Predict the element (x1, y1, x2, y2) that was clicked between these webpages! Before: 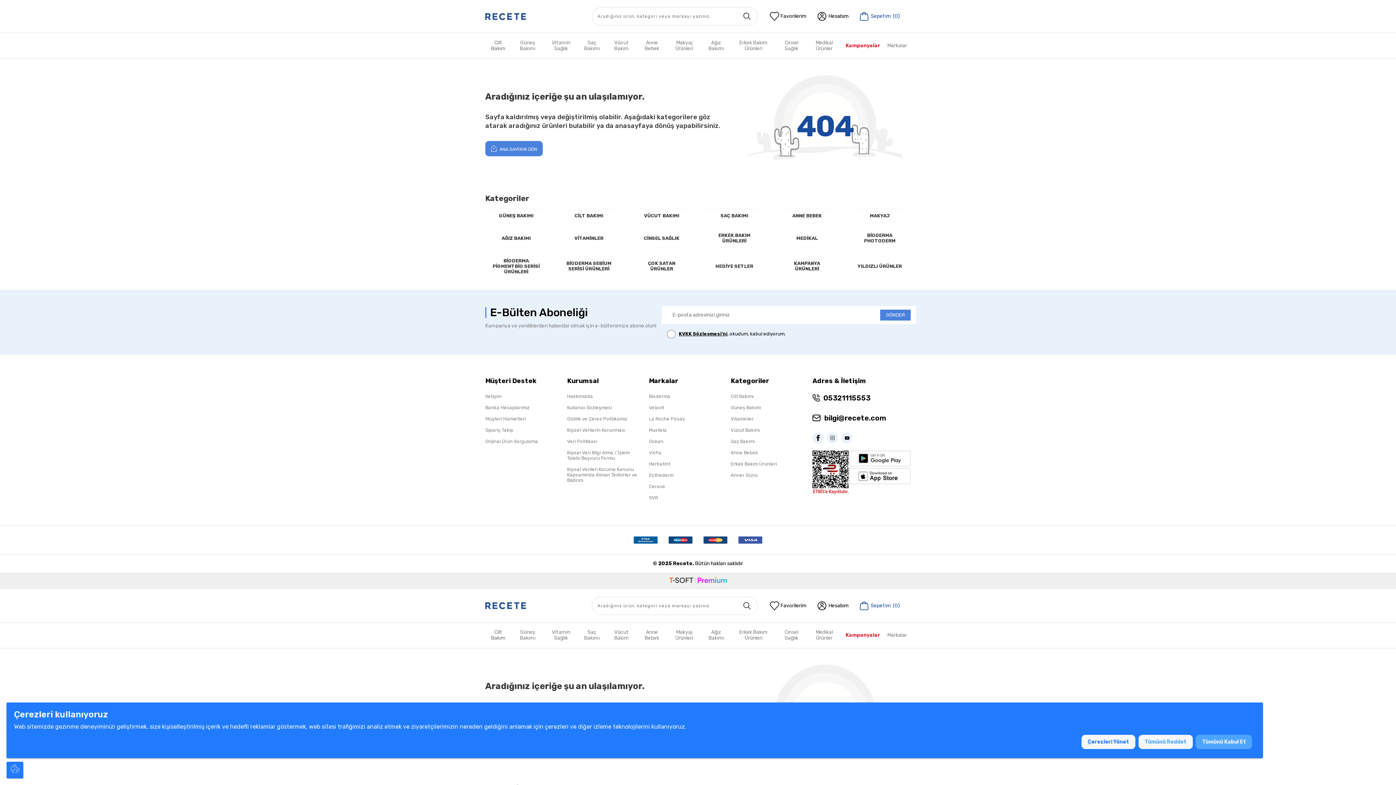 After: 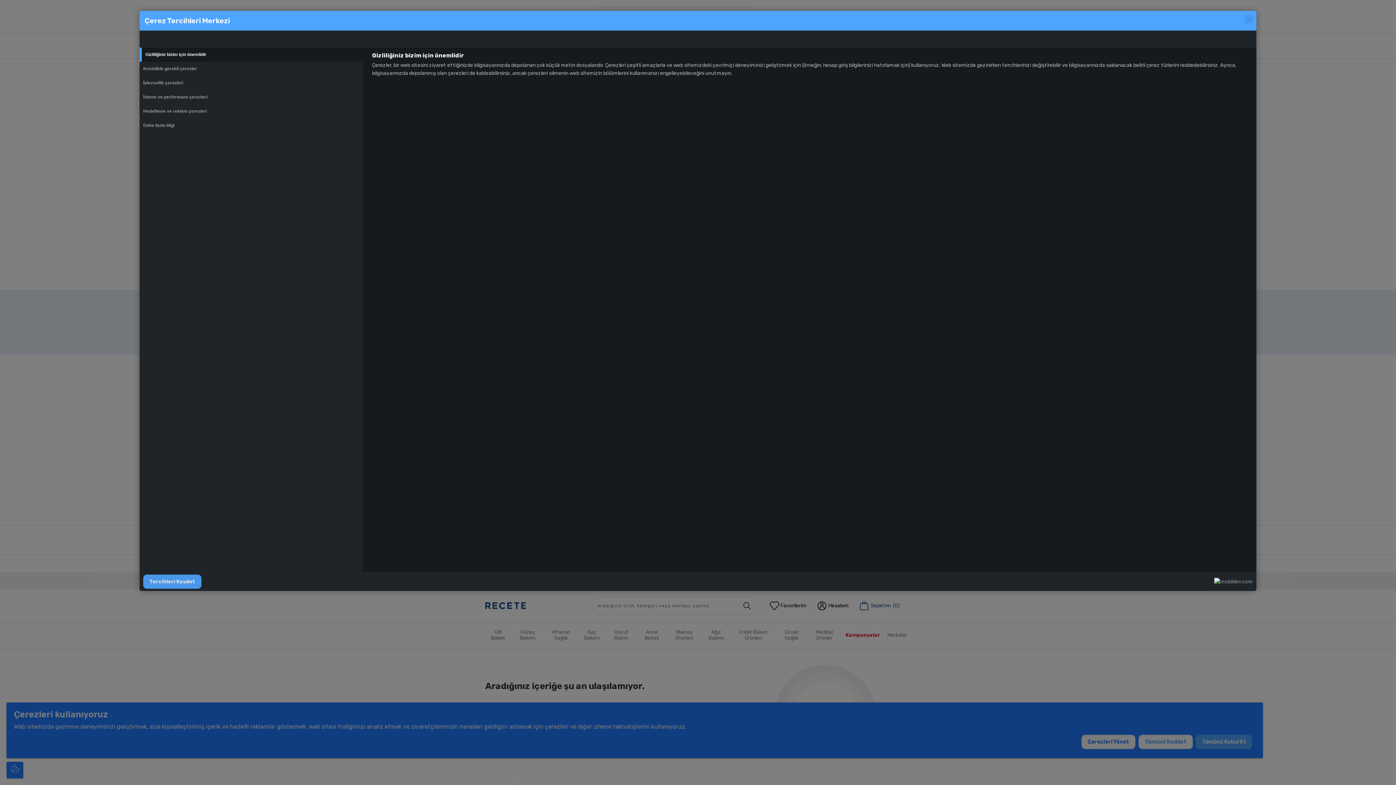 Action: label: Çerezleri Yönet bbox: (1081, 735, 1135, 749)